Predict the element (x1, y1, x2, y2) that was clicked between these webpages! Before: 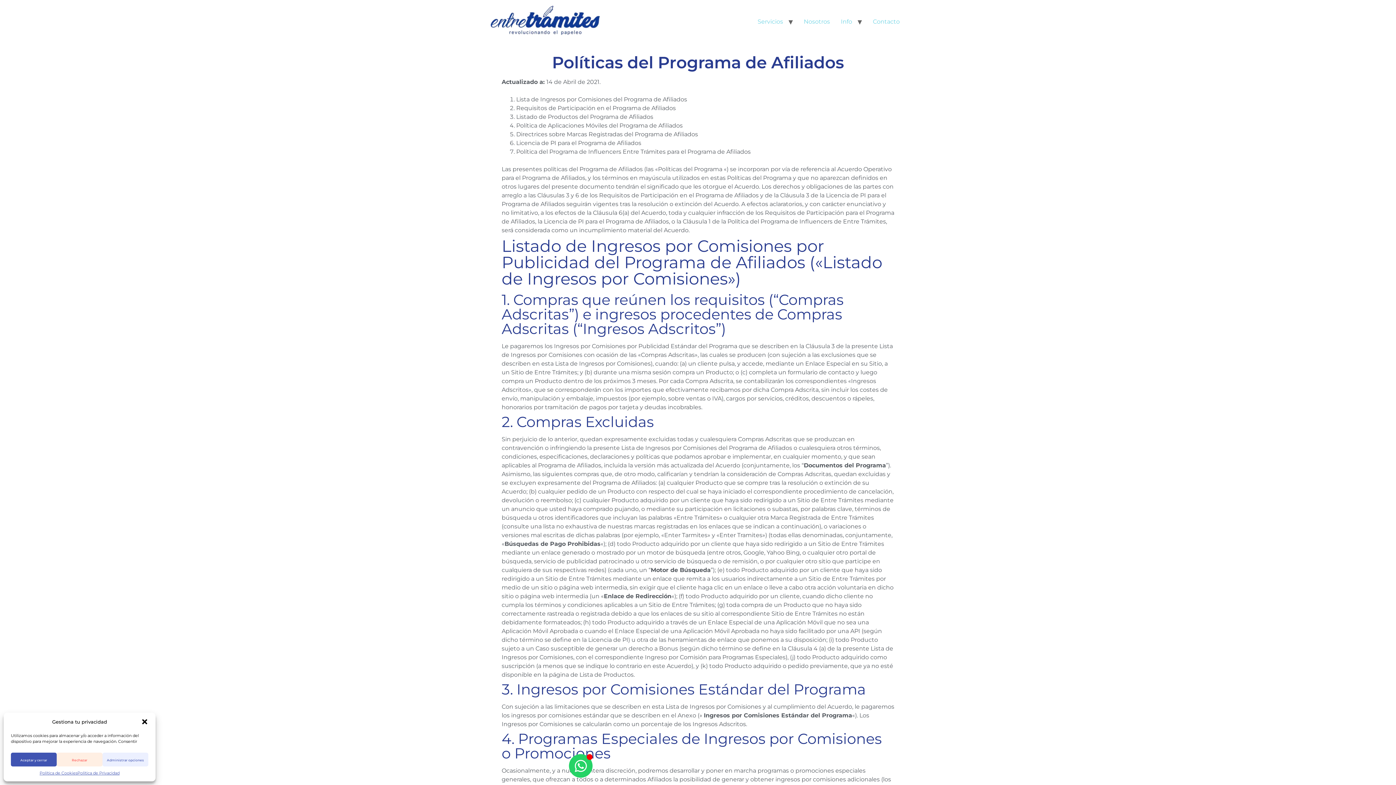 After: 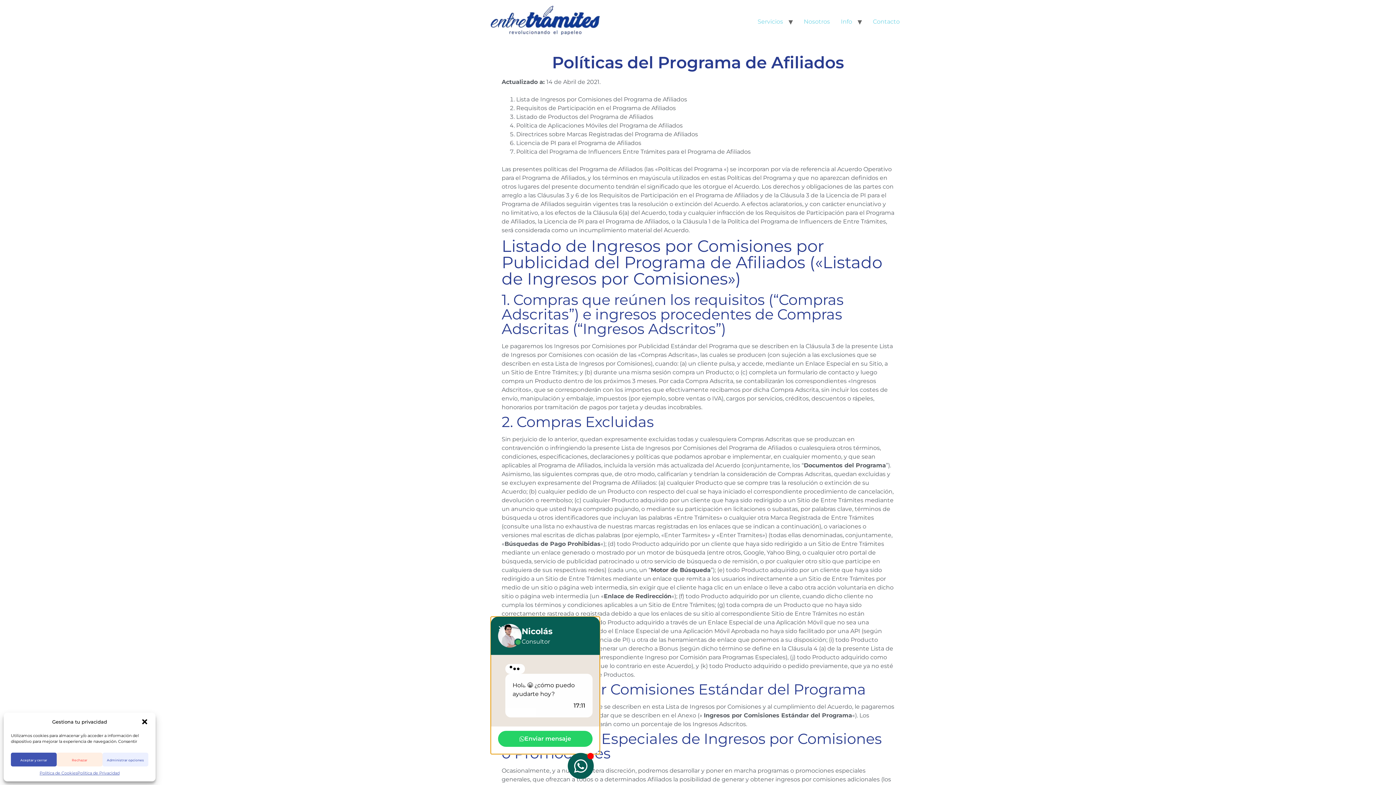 Action: bbox: (569, 754, 592, 778) label: Alternar Widget de WhatsApp - Footer